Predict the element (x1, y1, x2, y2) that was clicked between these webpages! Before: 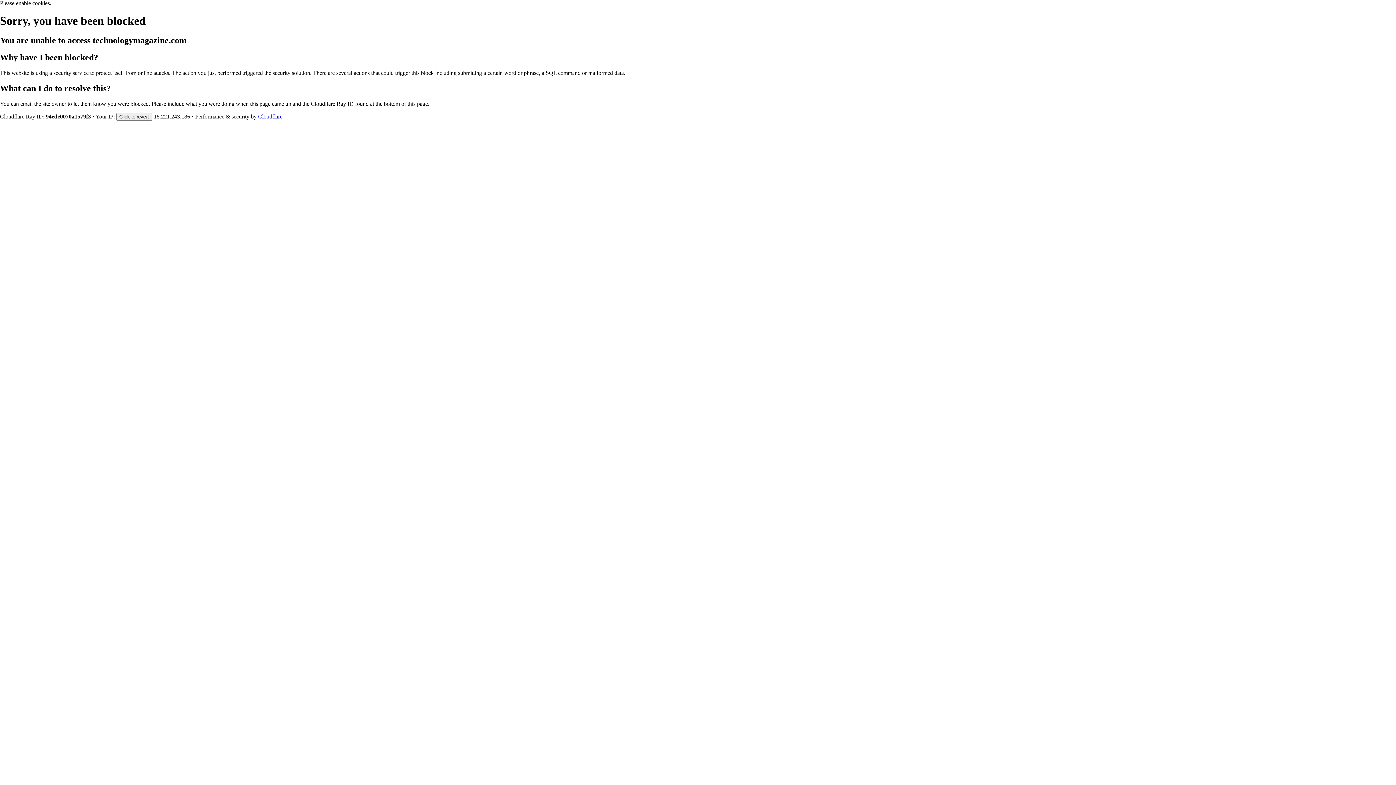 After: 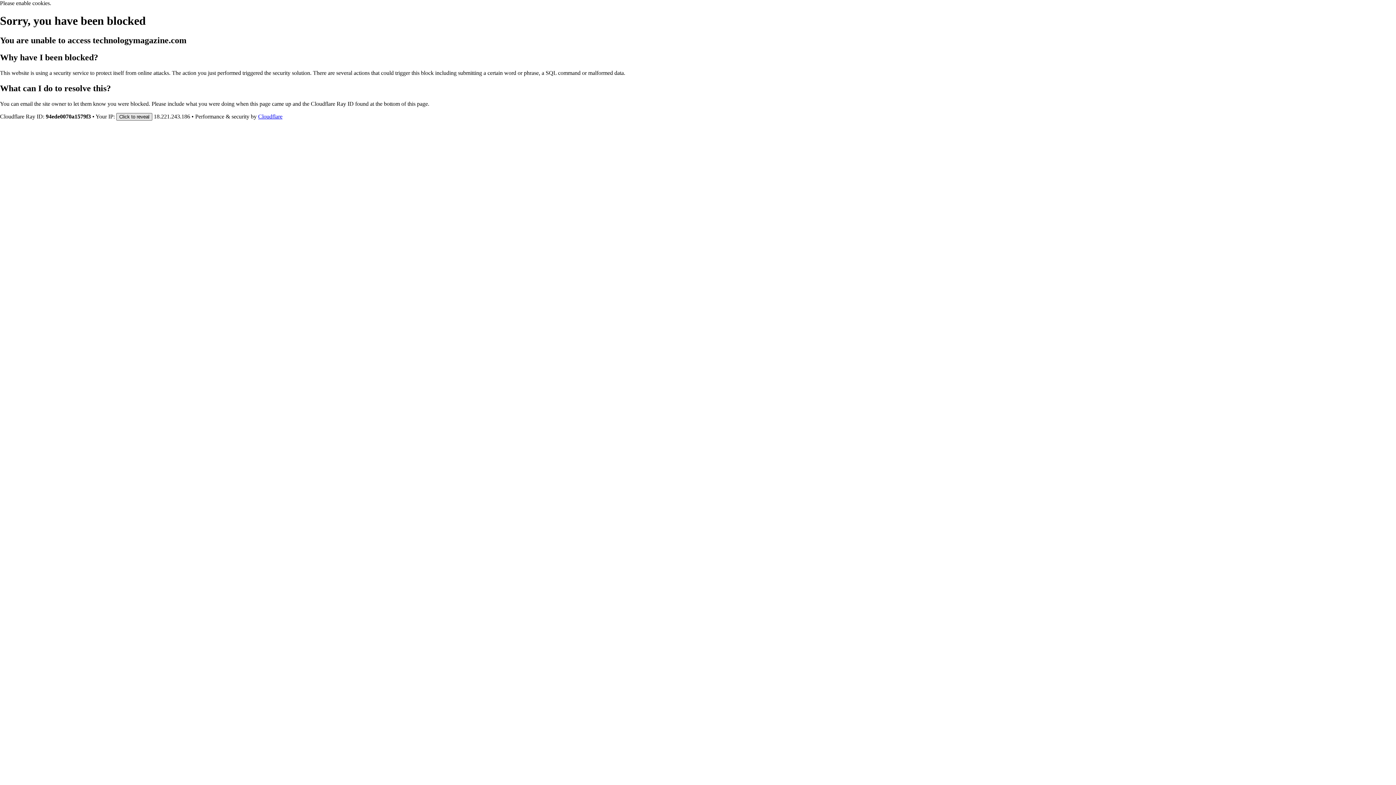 Action: label: Click to reveal bbox: (116, 112, 152, 120)